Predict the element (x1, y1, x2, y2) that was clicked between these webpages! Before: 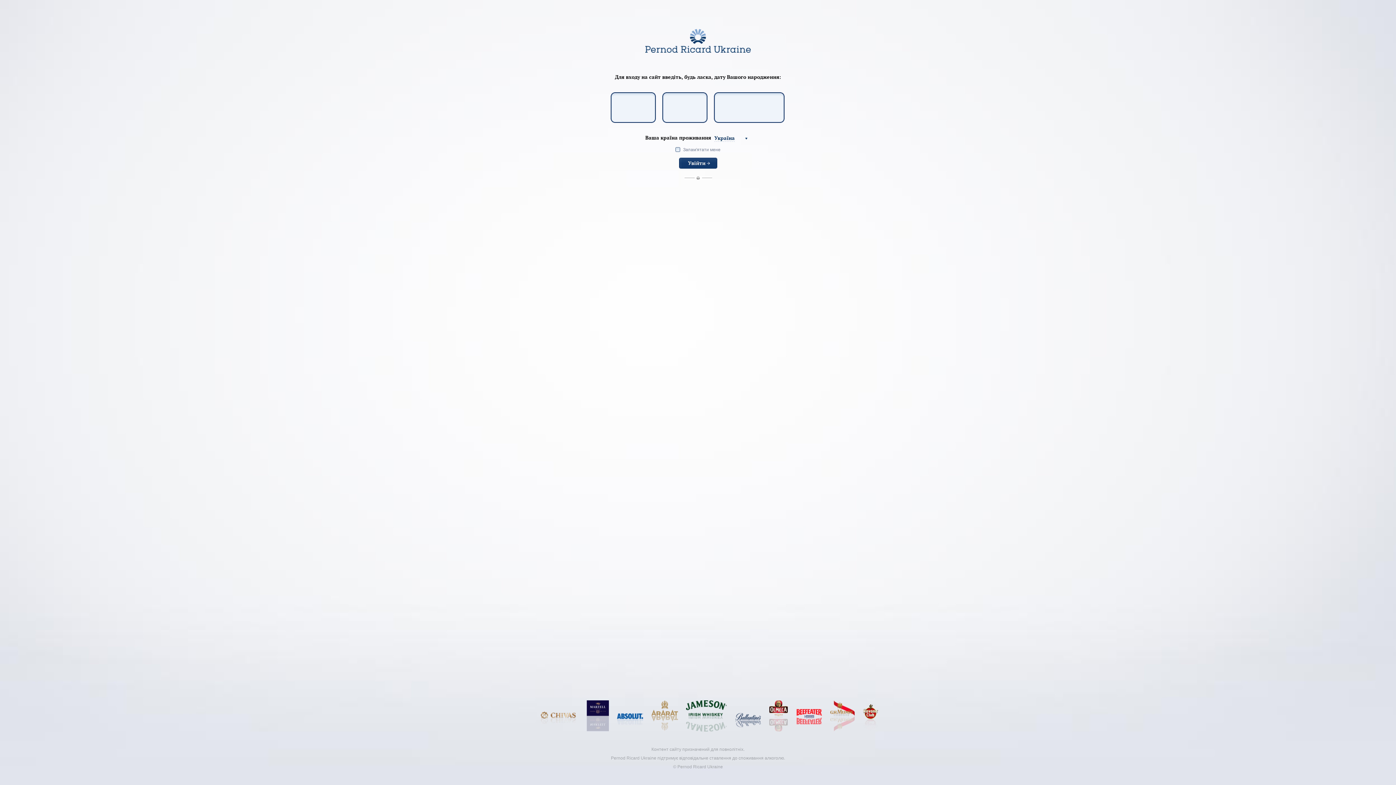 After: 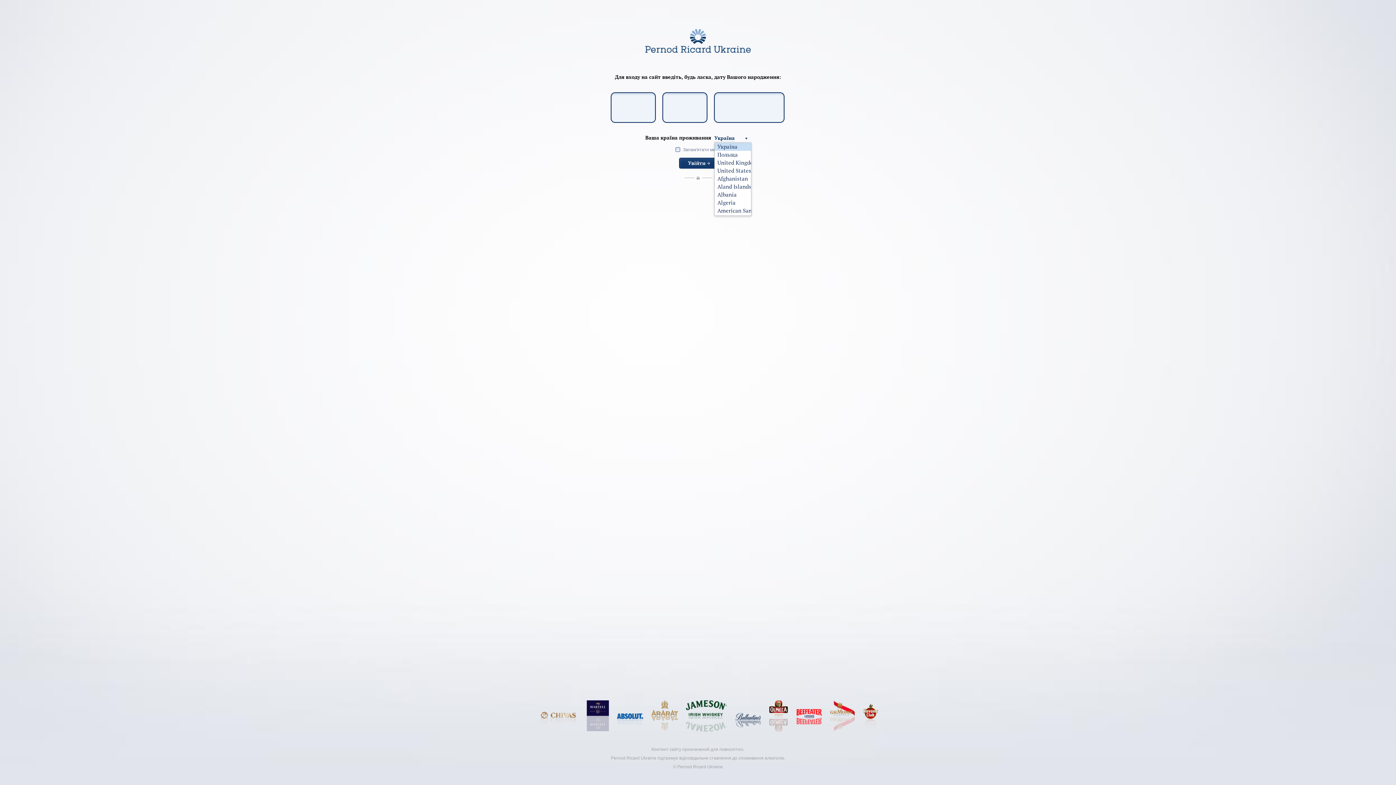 Action: label: Україна bbox: (714, 134, 750, 142)